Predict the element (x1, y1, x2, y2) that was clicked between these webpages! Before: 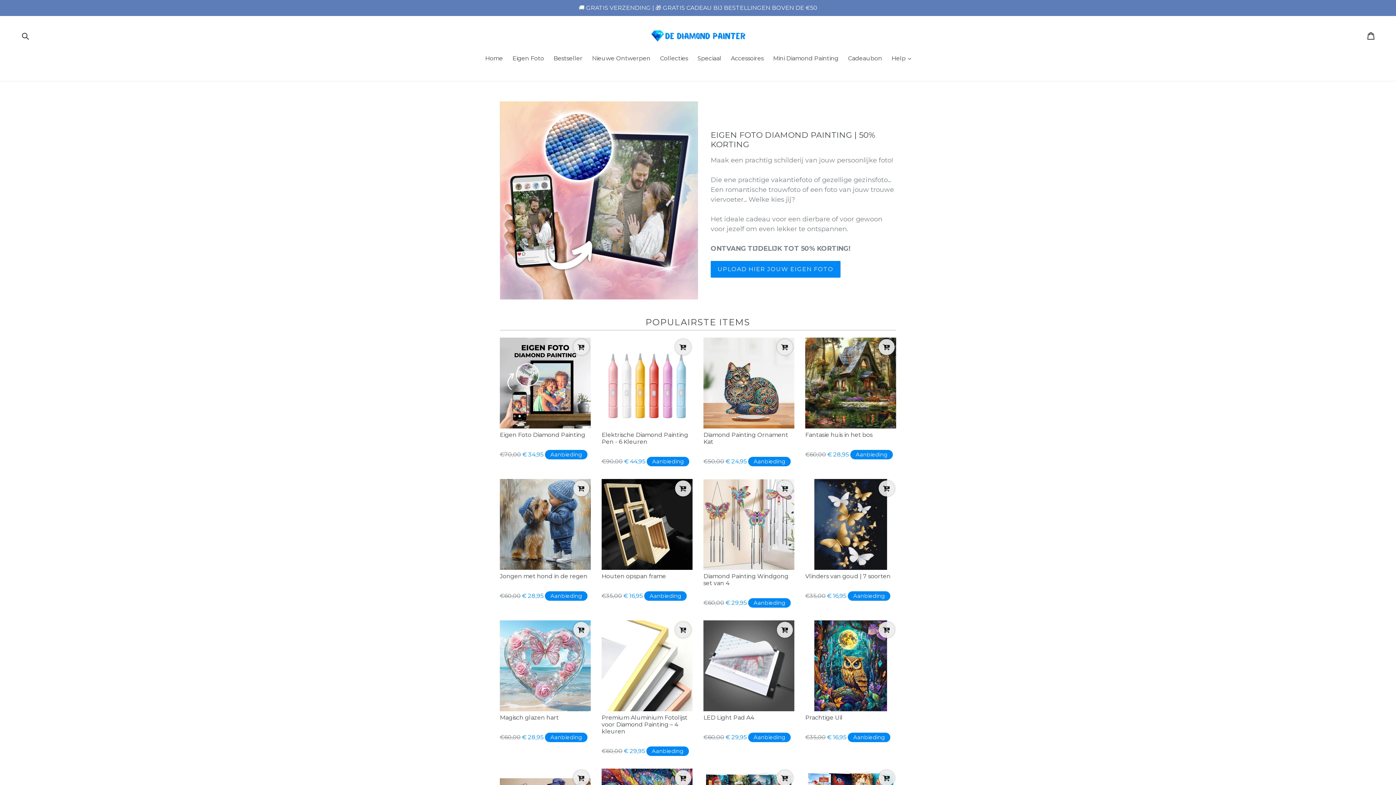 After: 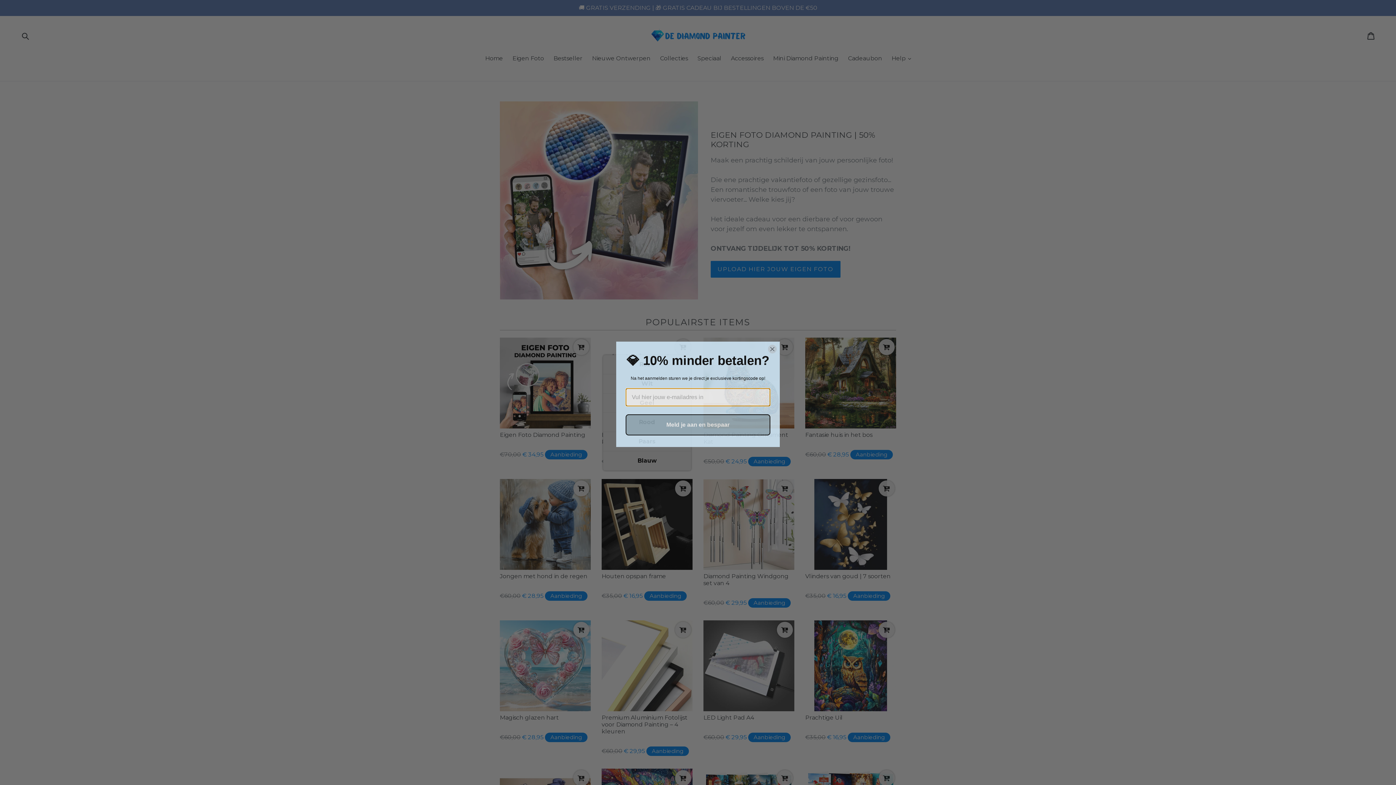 Action: bbox: (675, 339, 691, 355)